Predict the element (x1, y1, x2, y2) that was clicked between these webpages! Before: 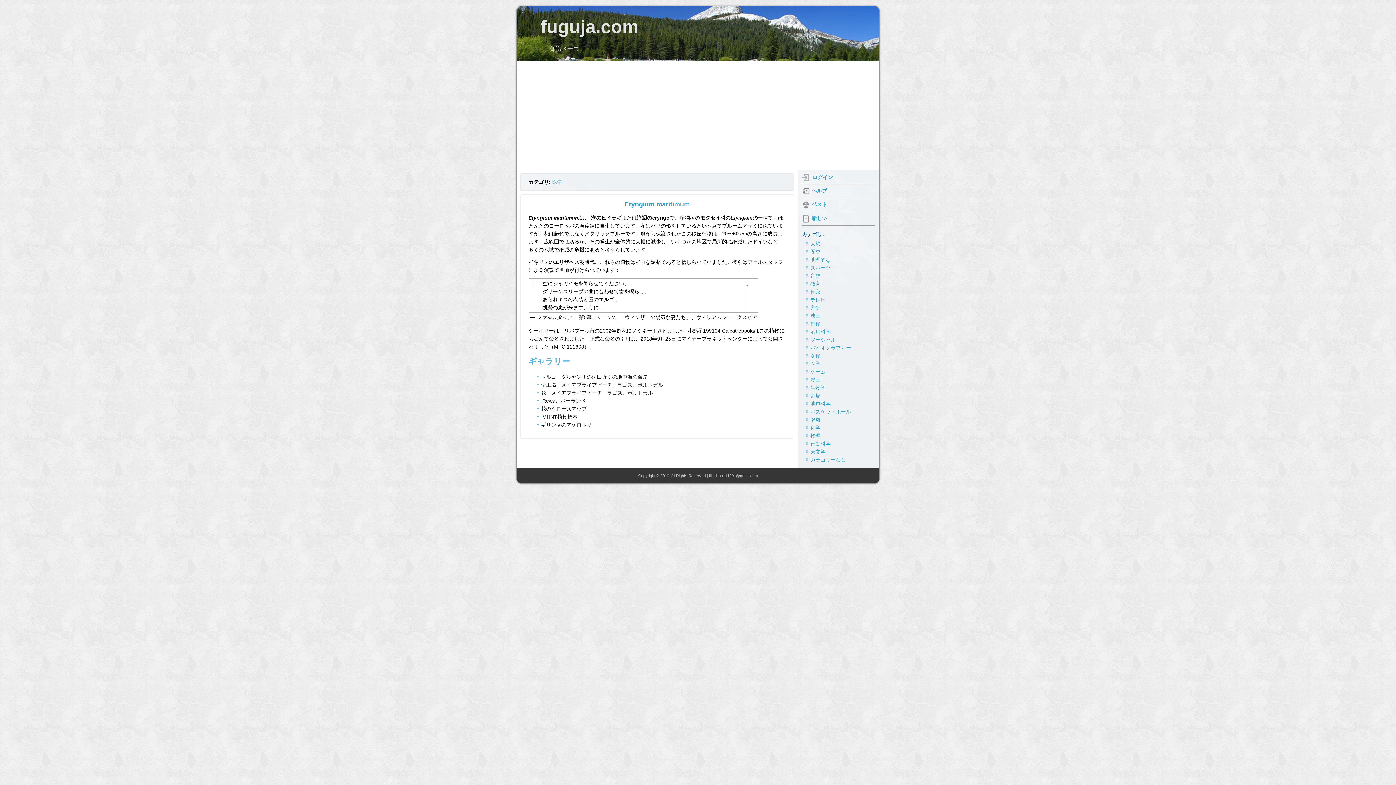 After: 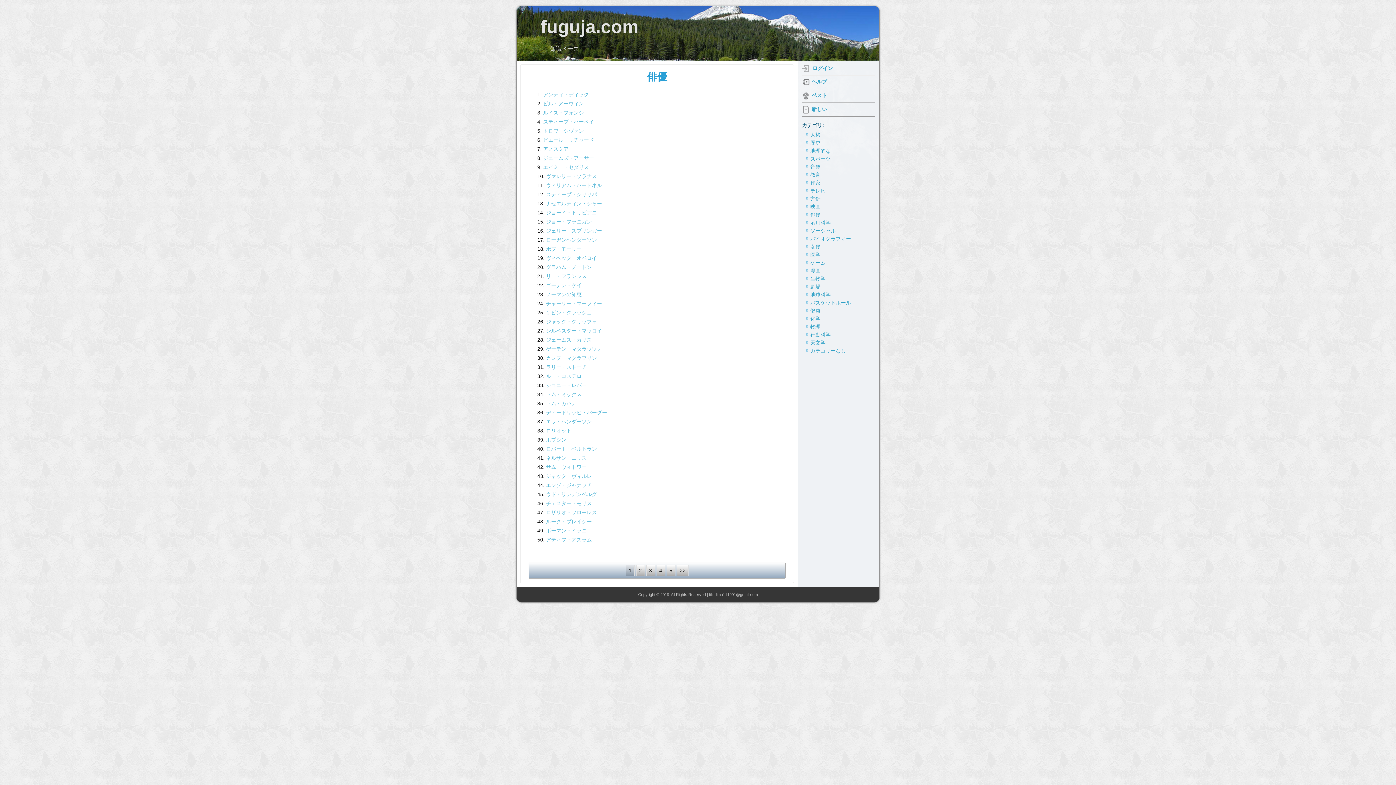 Action: label: 俳優 bbox: (810, 321, 820, 326)